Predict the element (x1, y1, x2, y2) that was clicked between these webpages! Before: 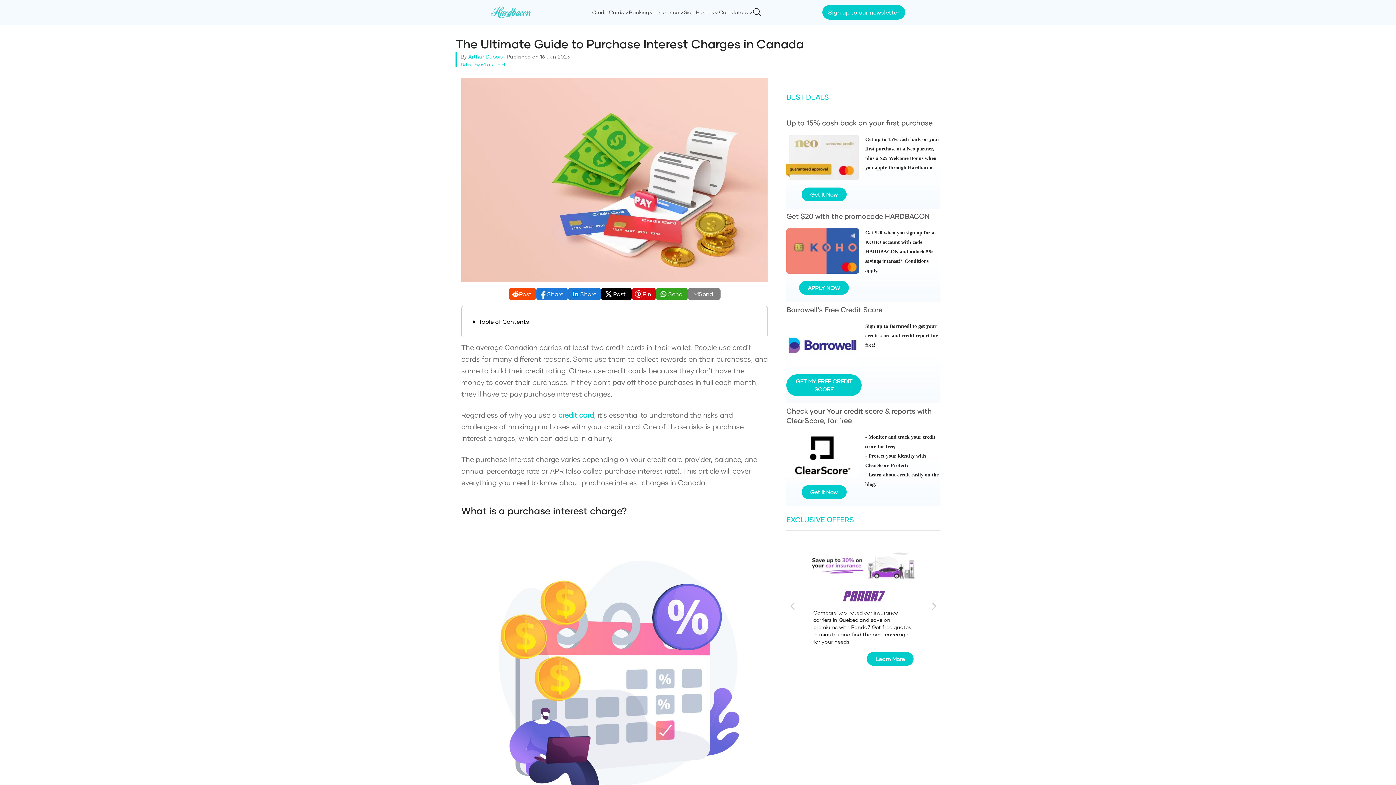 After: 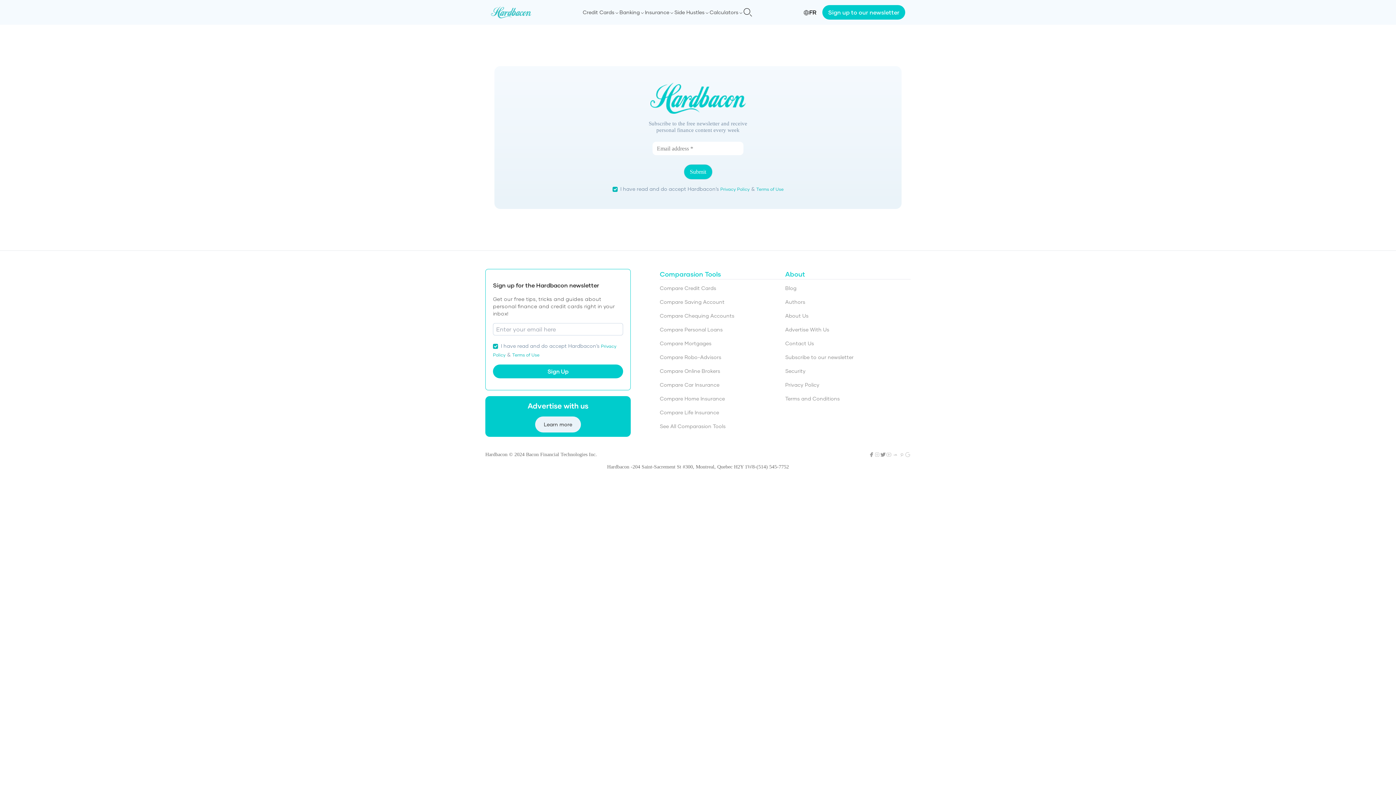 Action: label: Sign up to our newsletter bbox: (822, 5, 905, 19)